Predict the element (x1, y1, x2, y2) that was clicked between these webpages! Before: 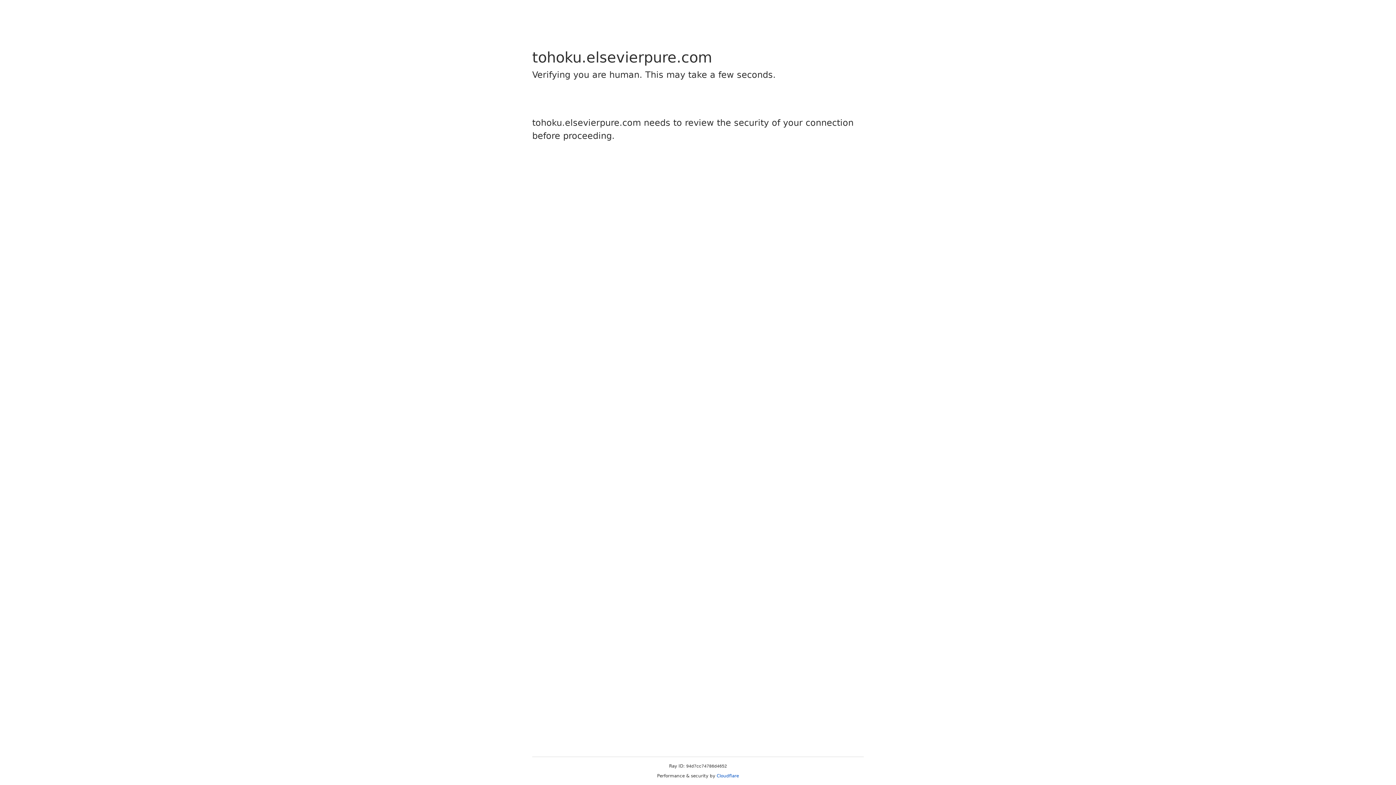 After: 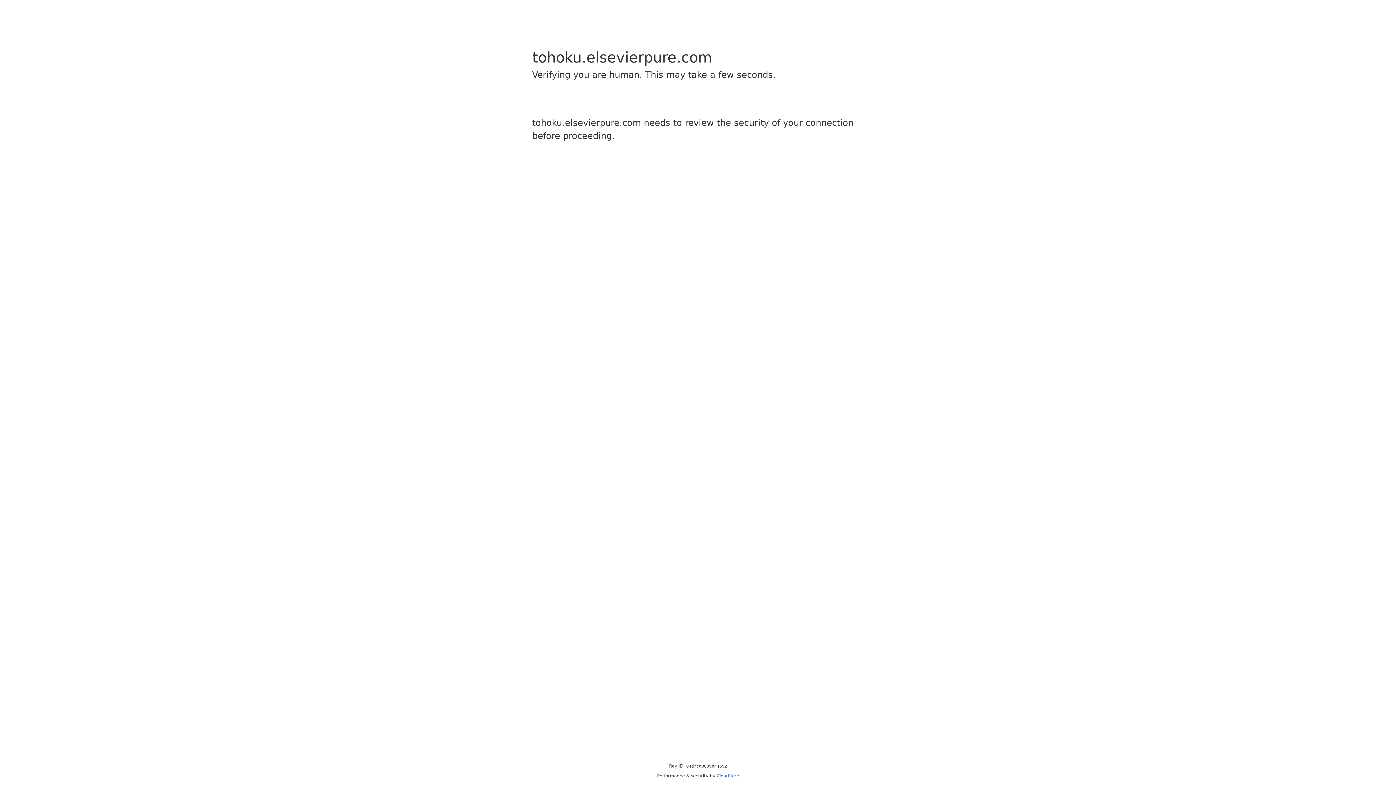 Action: bbox: (716, 773, 739, 778) label: Cloudflare